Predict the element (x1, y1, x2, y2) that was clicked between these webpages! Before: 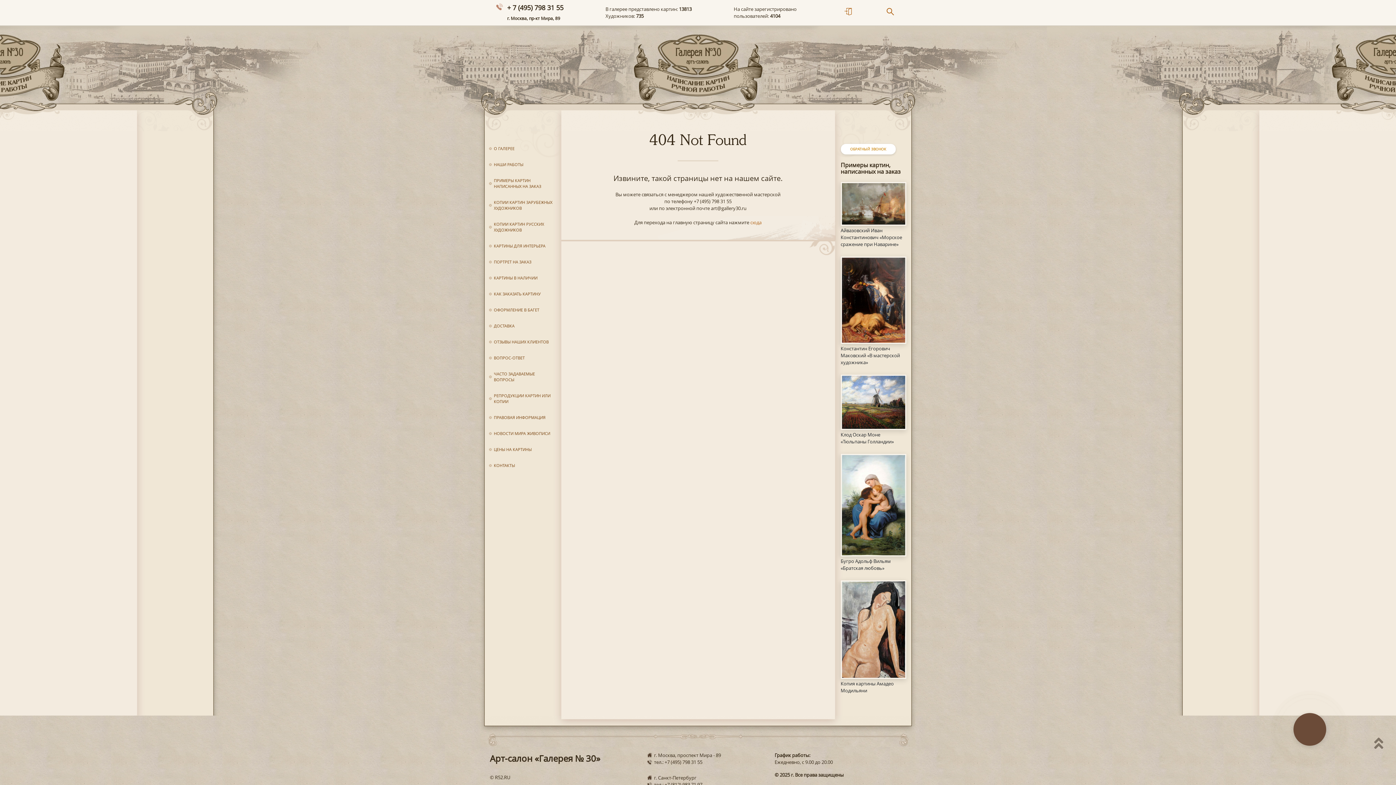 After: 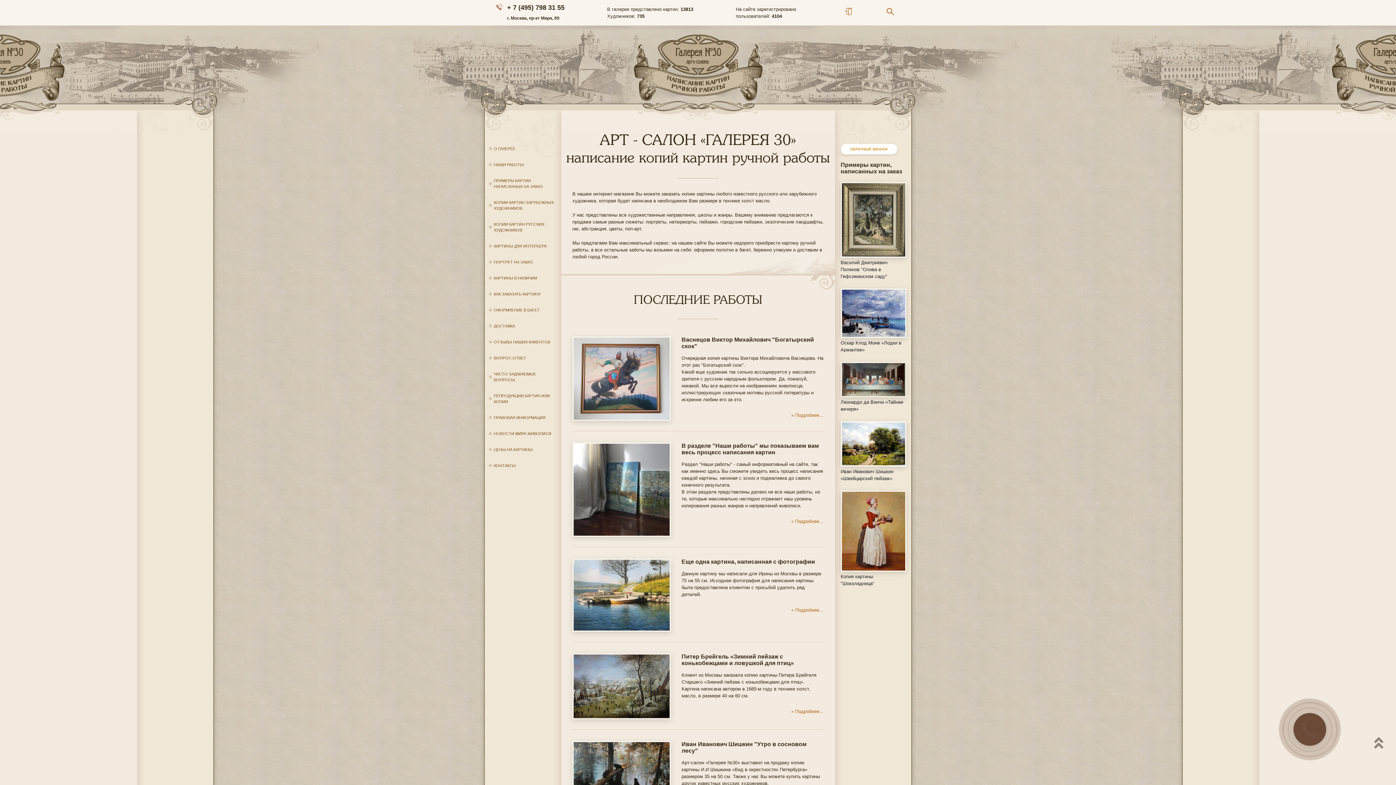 Action: bbox: (650, 25, 746, 102)